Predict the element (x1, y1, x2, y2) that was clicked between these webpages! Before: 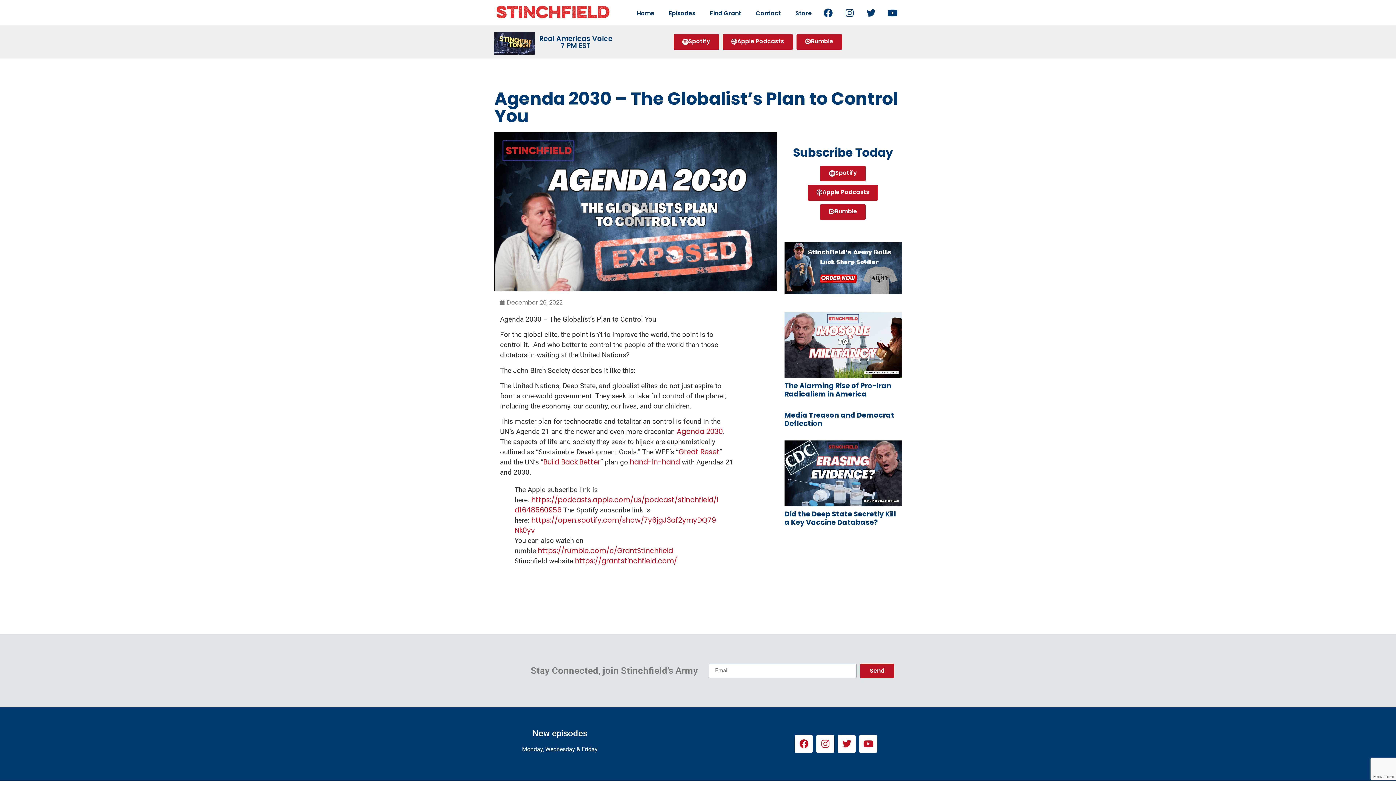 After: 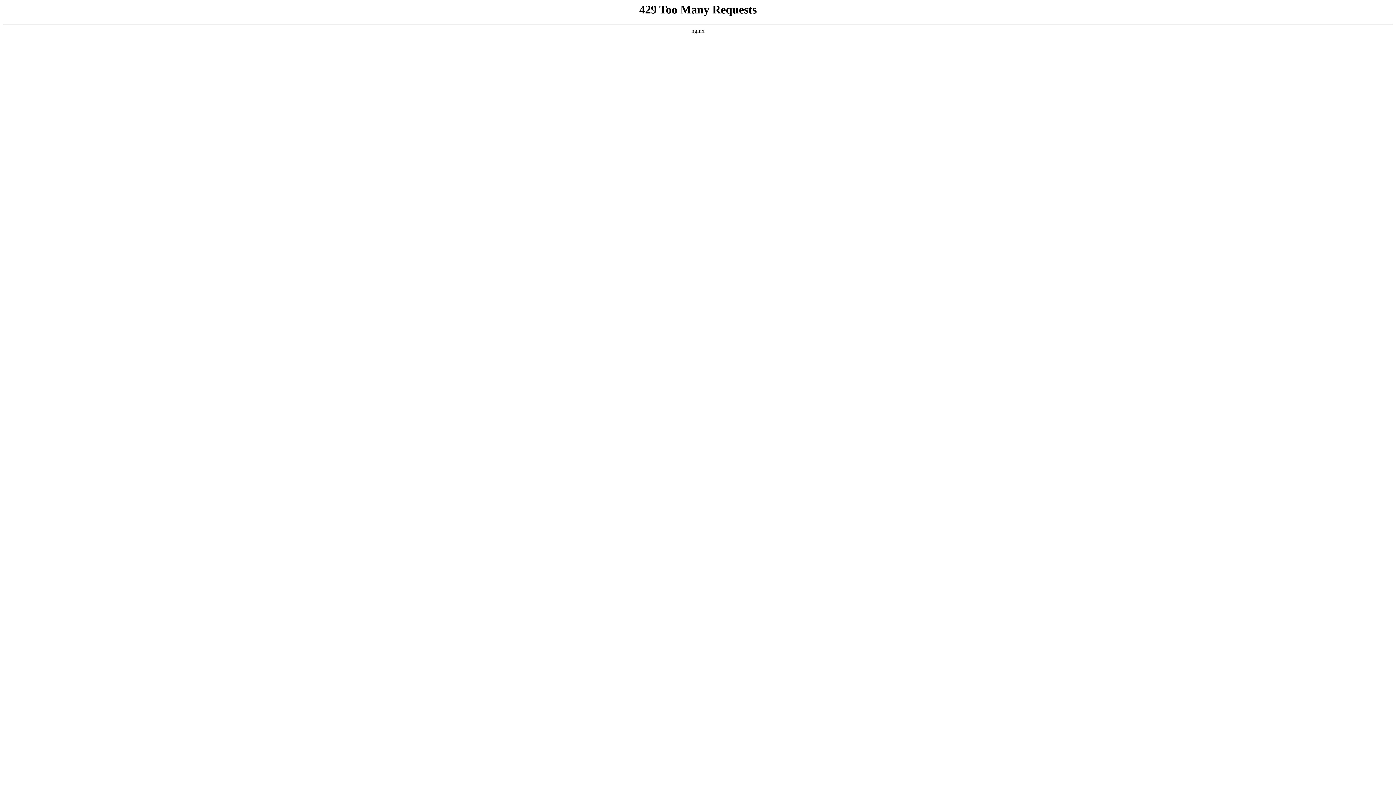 Action: bbox: (702, 5, 748, 21) label: Find Grant